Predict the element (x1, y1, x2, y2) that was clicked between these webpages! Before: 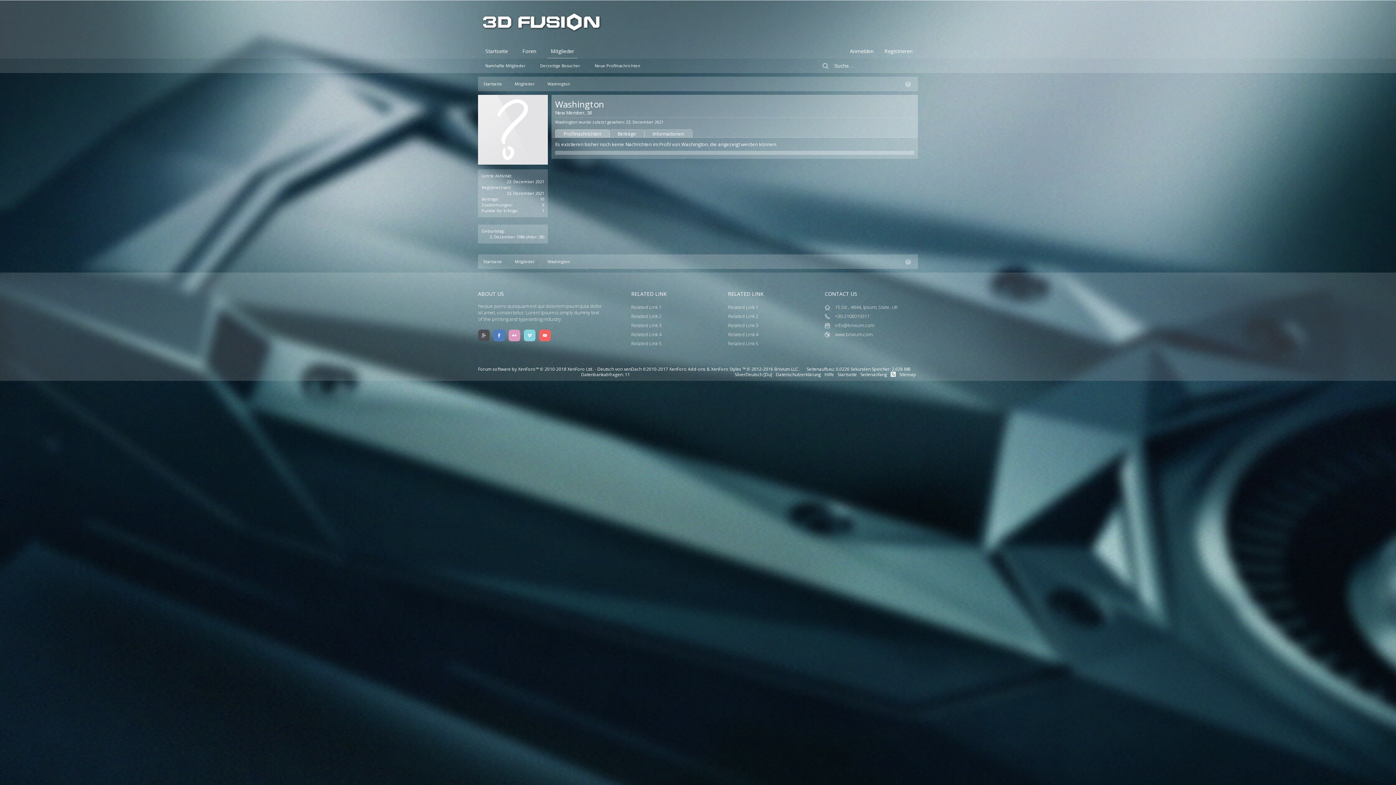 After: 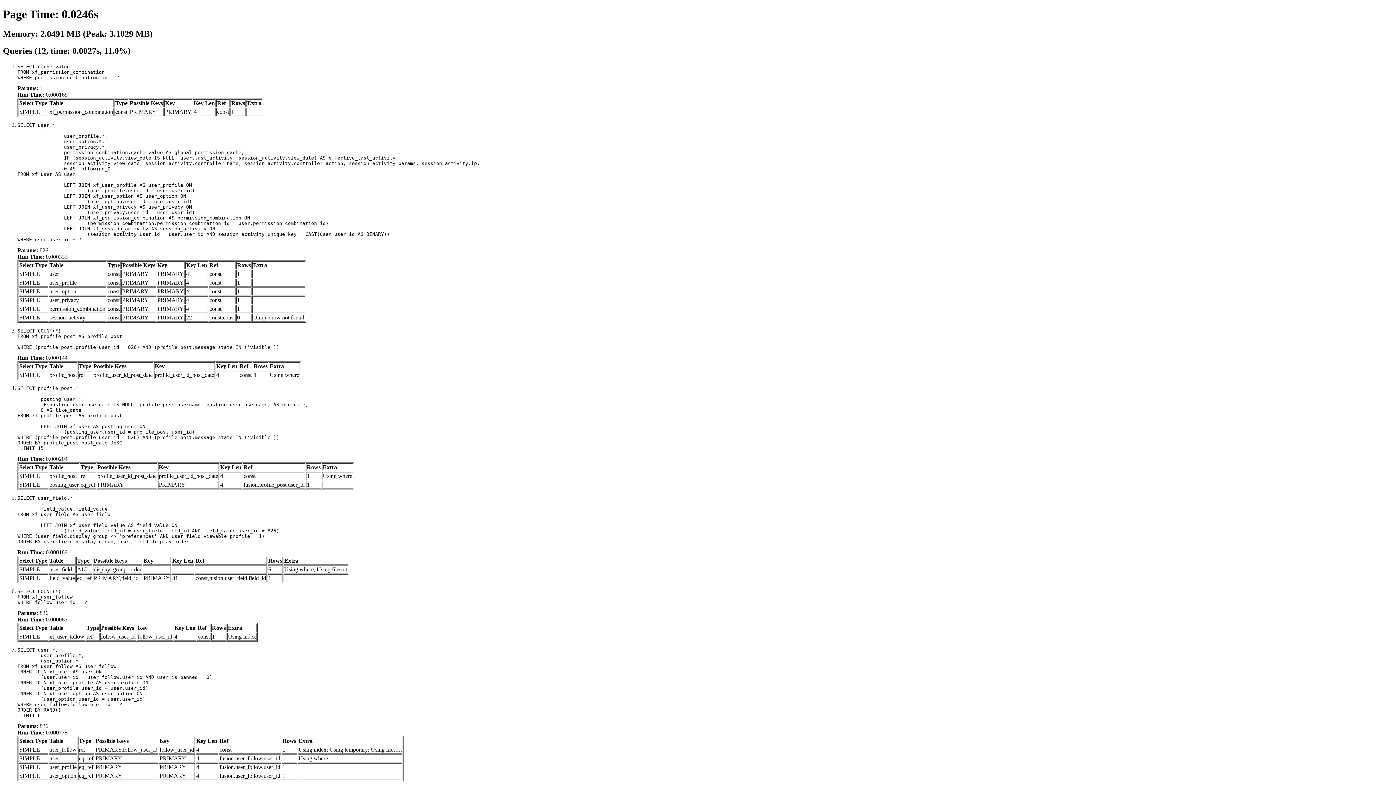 Action: label: 0,0226 Sekunden bbox: (836, 366, 870, 372)